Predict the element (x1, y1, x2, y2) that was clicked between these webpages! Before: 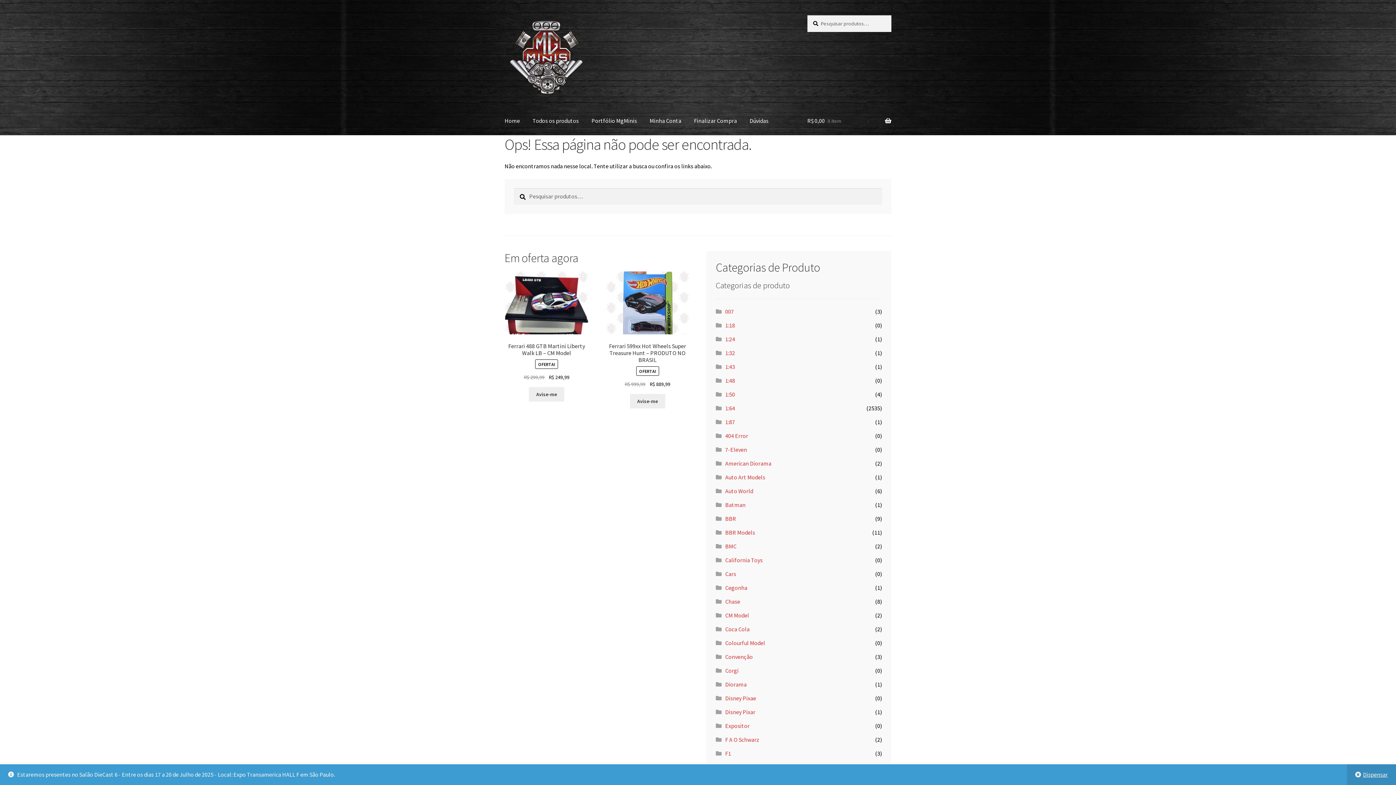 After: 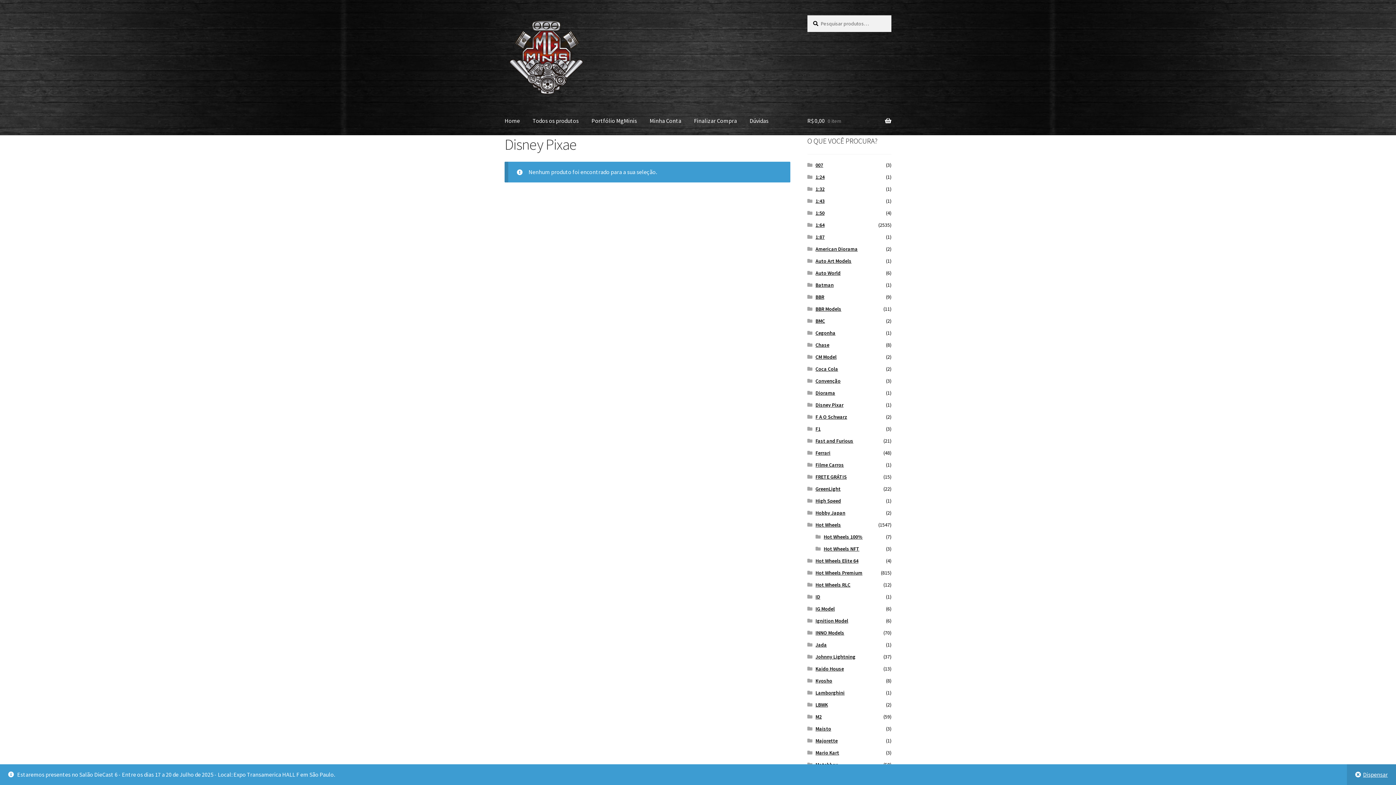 Action: label: Disney Pixae bbox: (725, 694, 756, 702)